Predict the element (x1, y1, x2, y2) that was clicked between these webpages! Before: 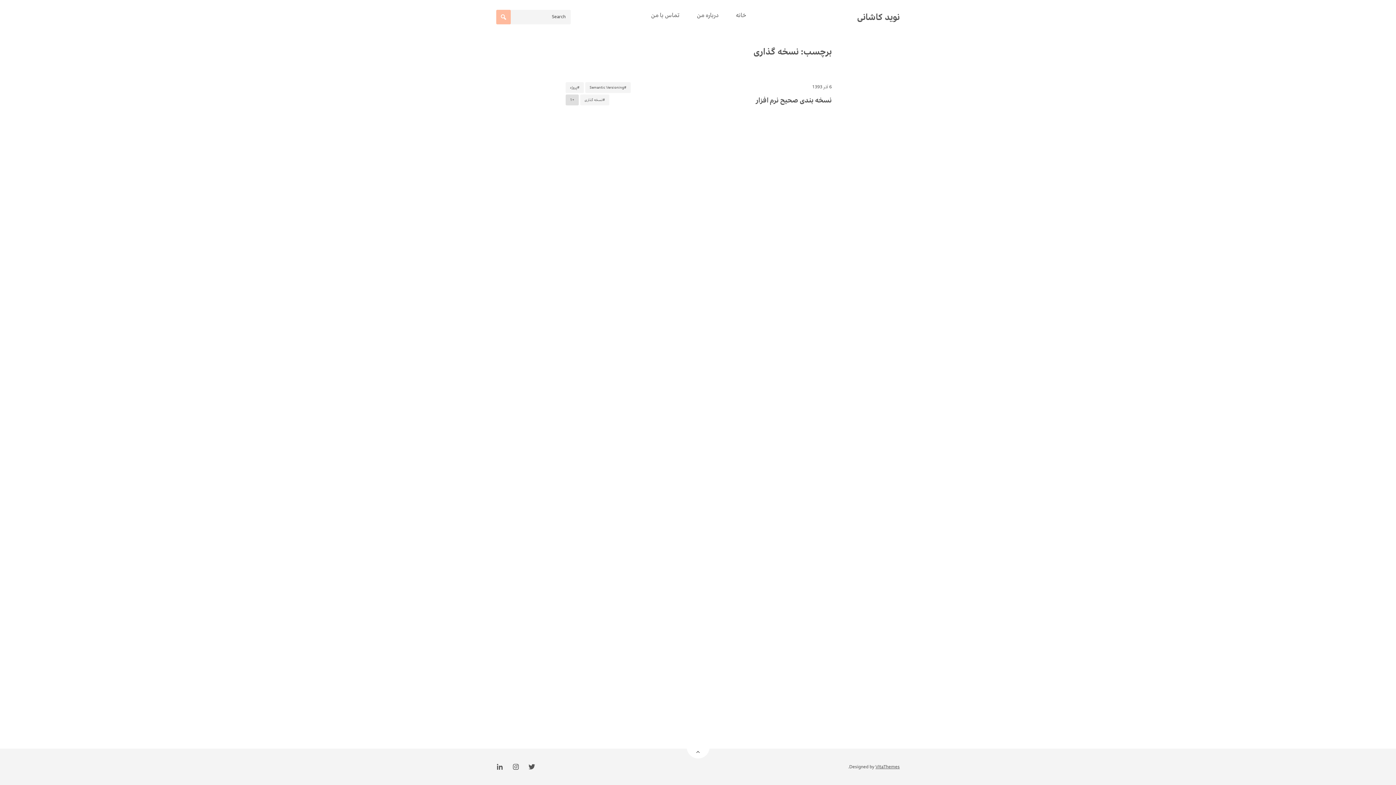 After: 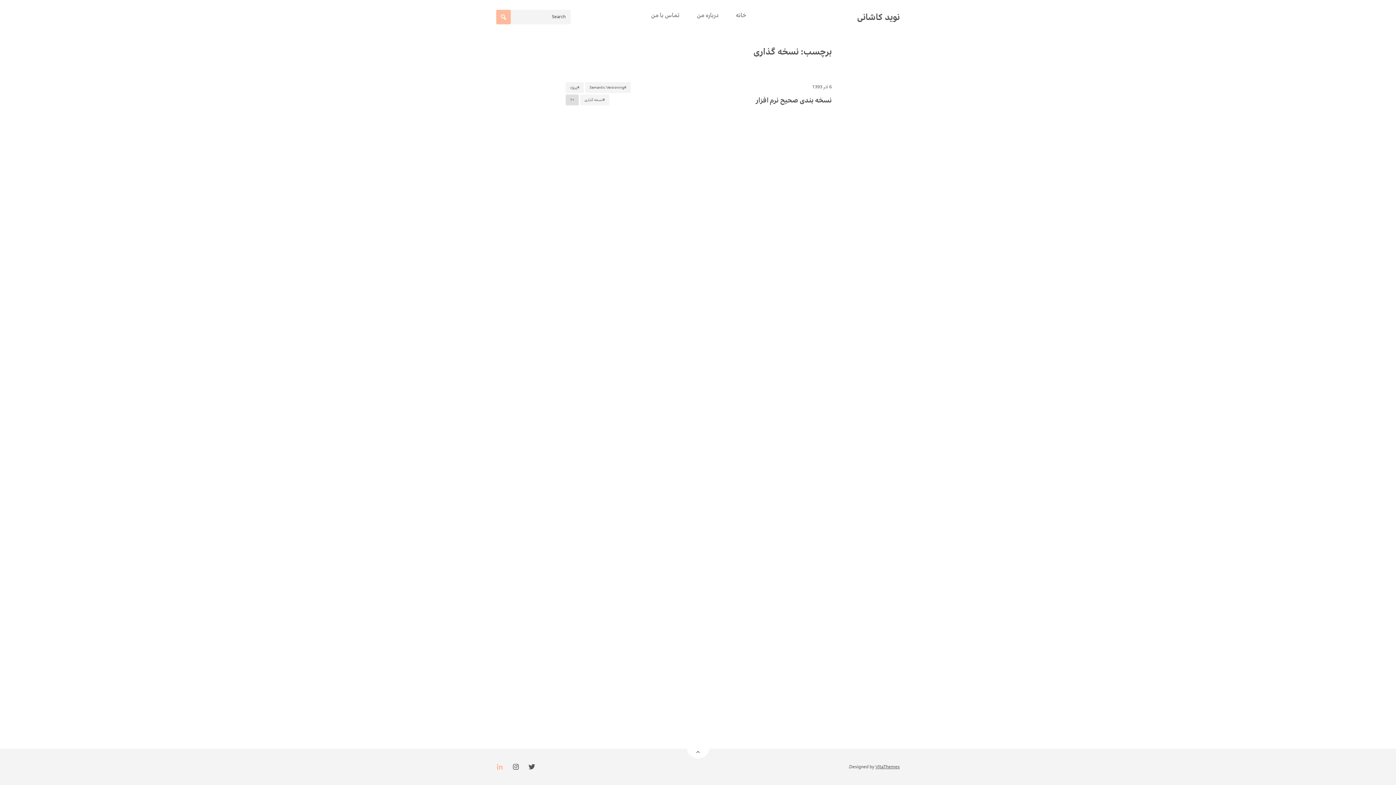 Action: label: Linkedin bbox: (496, 763, 503, 770)